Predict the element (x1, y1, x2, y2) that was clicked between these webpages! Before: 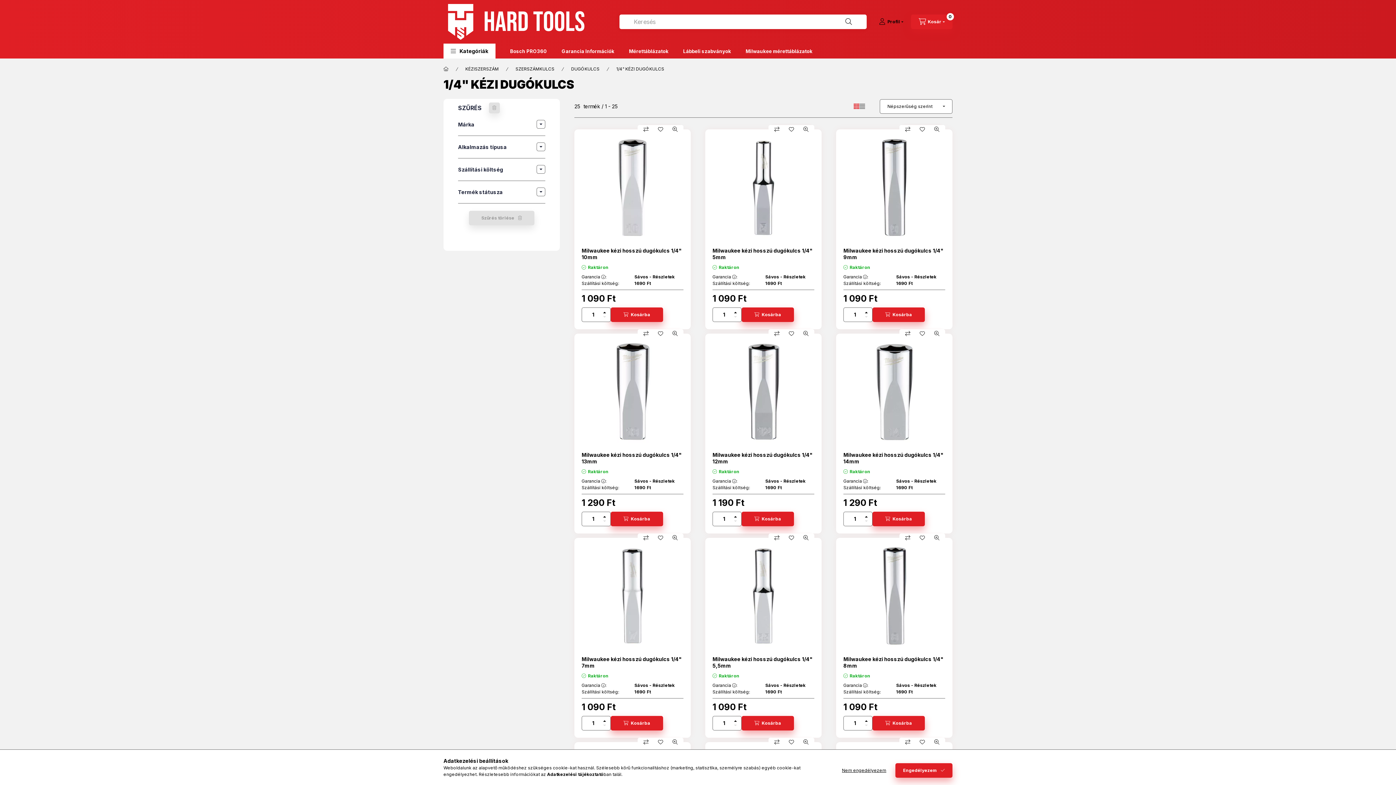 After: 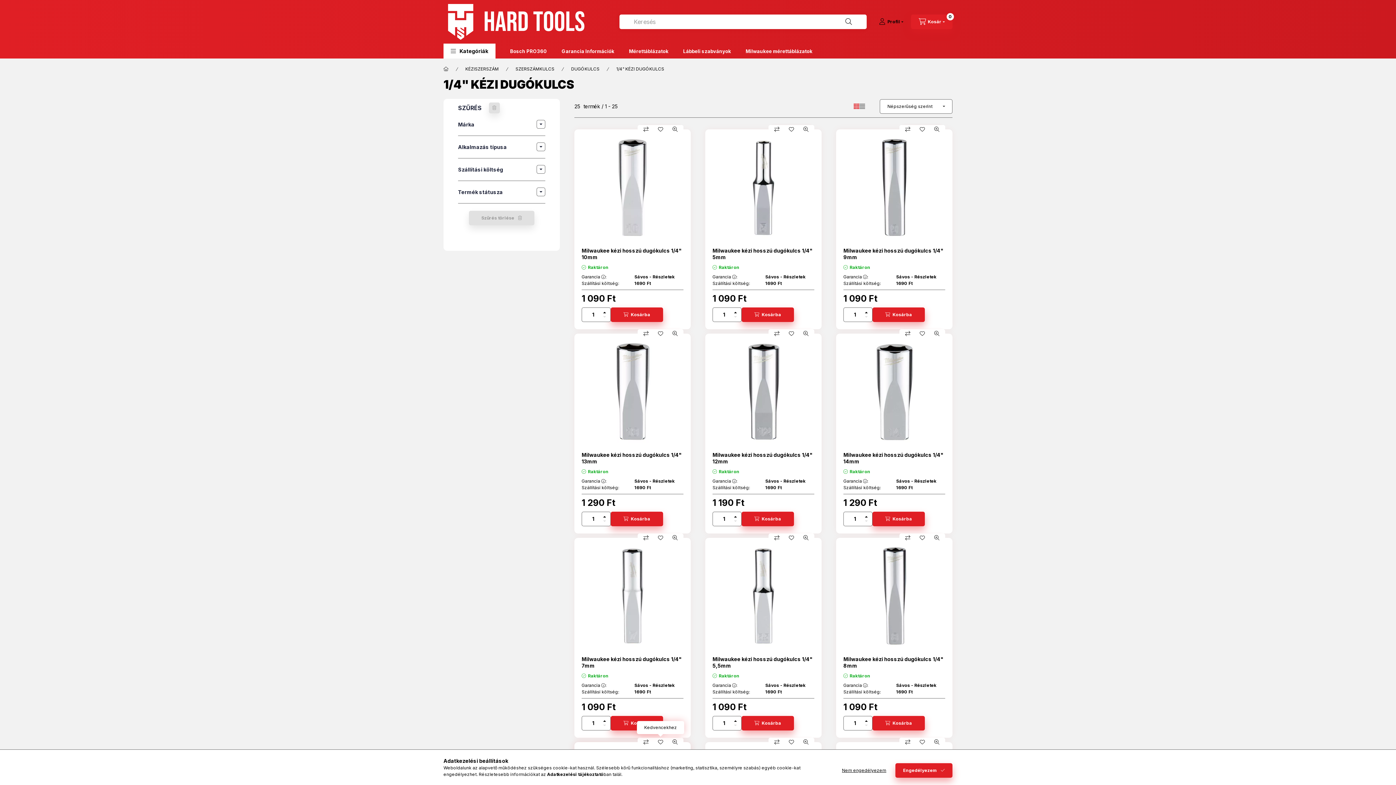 Action: label: Kedvencekhez bbox: (653, 738, 667, 746)